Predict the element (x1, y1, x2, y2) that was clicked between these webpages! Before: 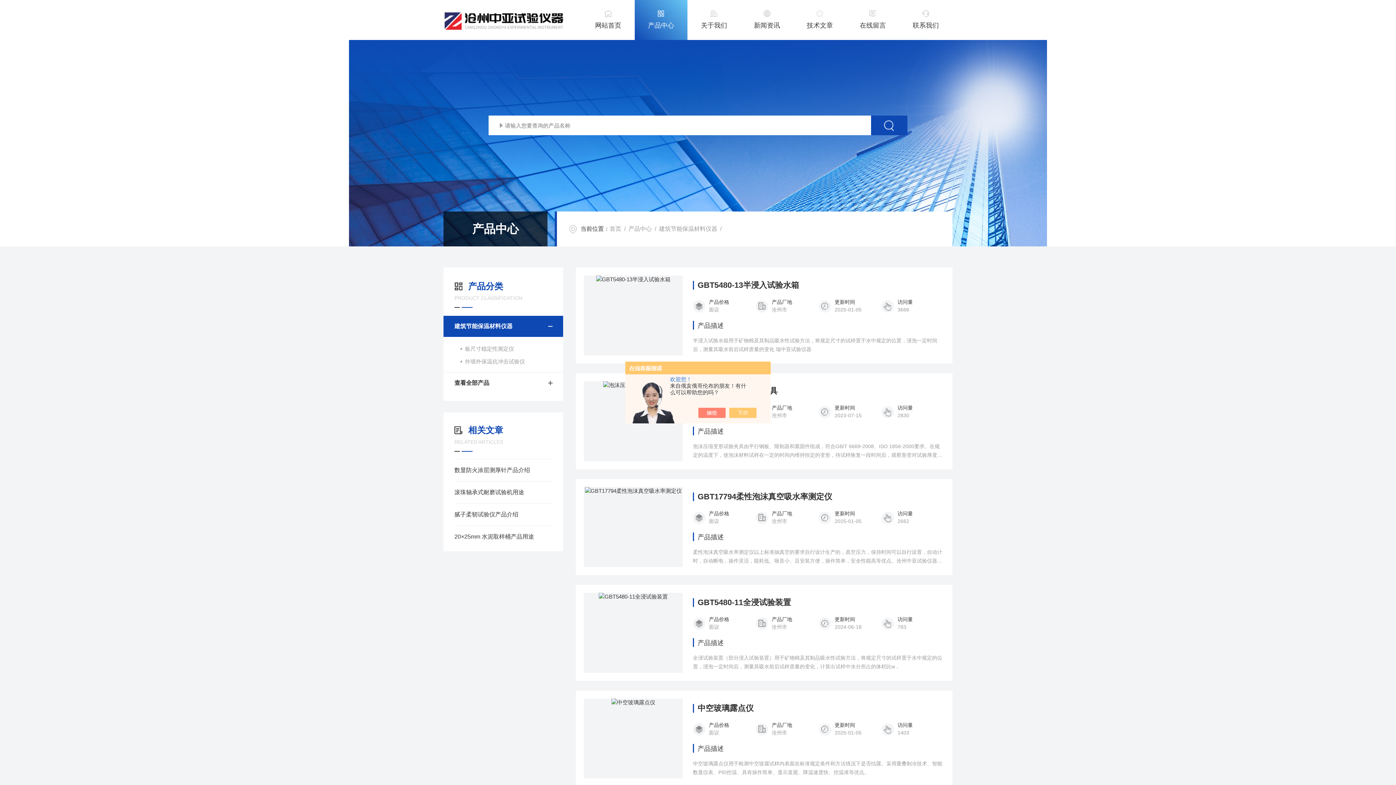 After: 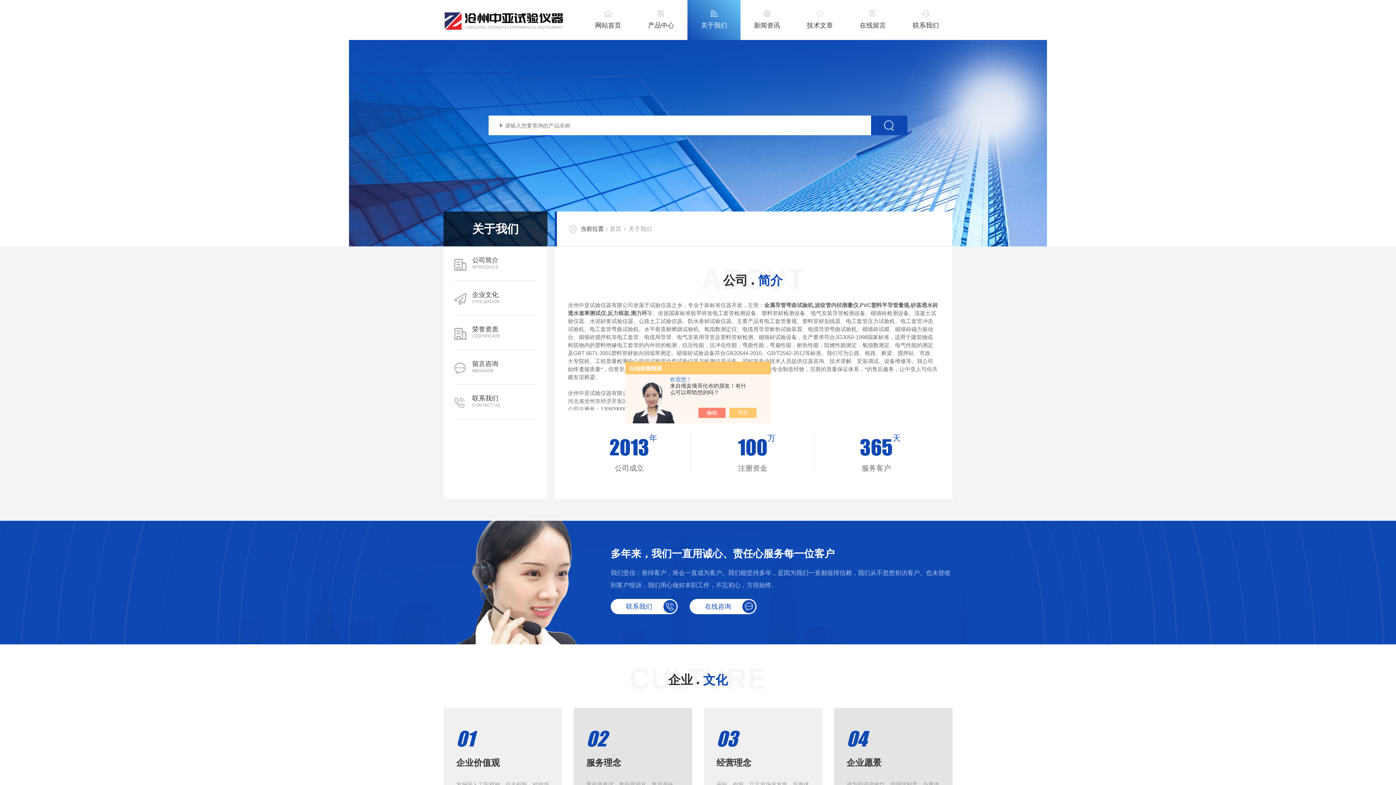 Action: bbox: (687, 0, 740, 40) label: 关于我们